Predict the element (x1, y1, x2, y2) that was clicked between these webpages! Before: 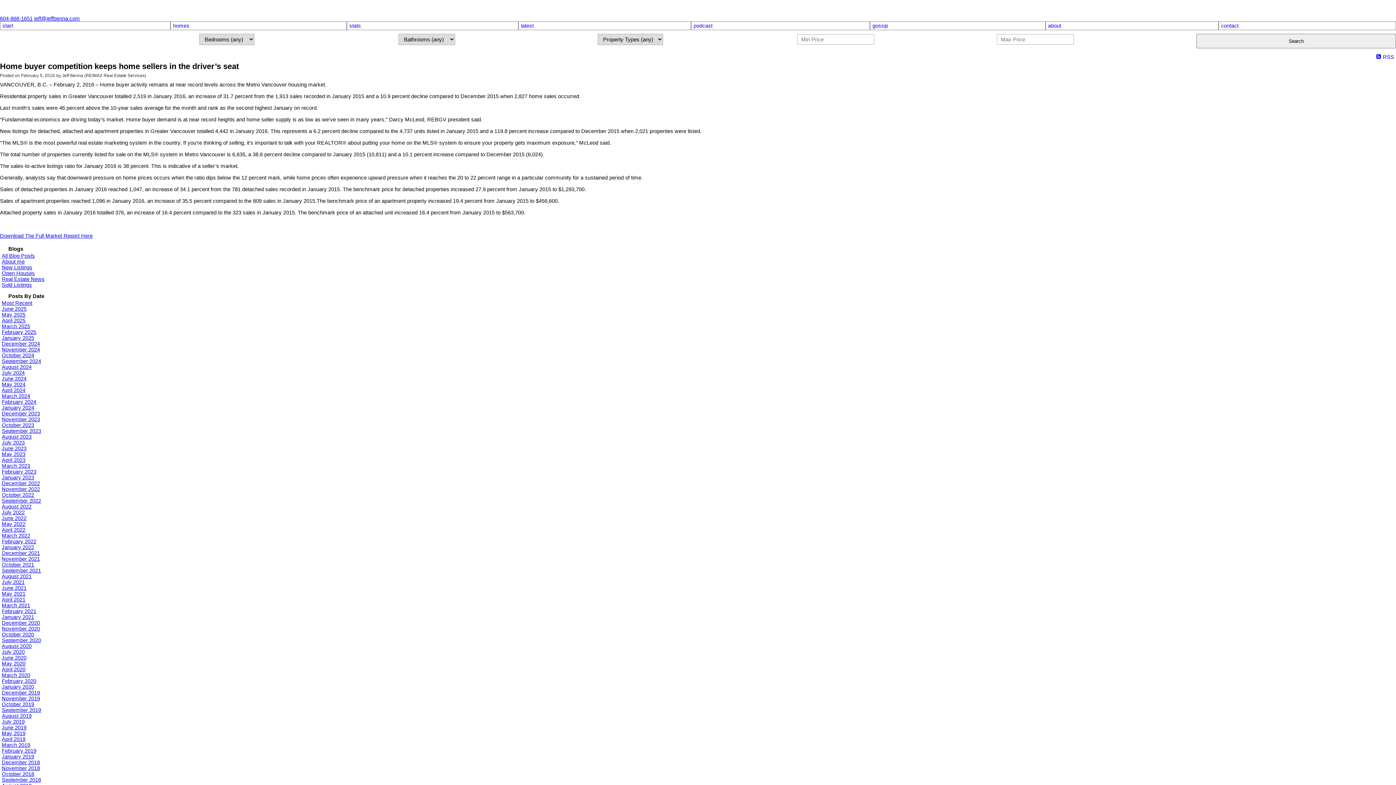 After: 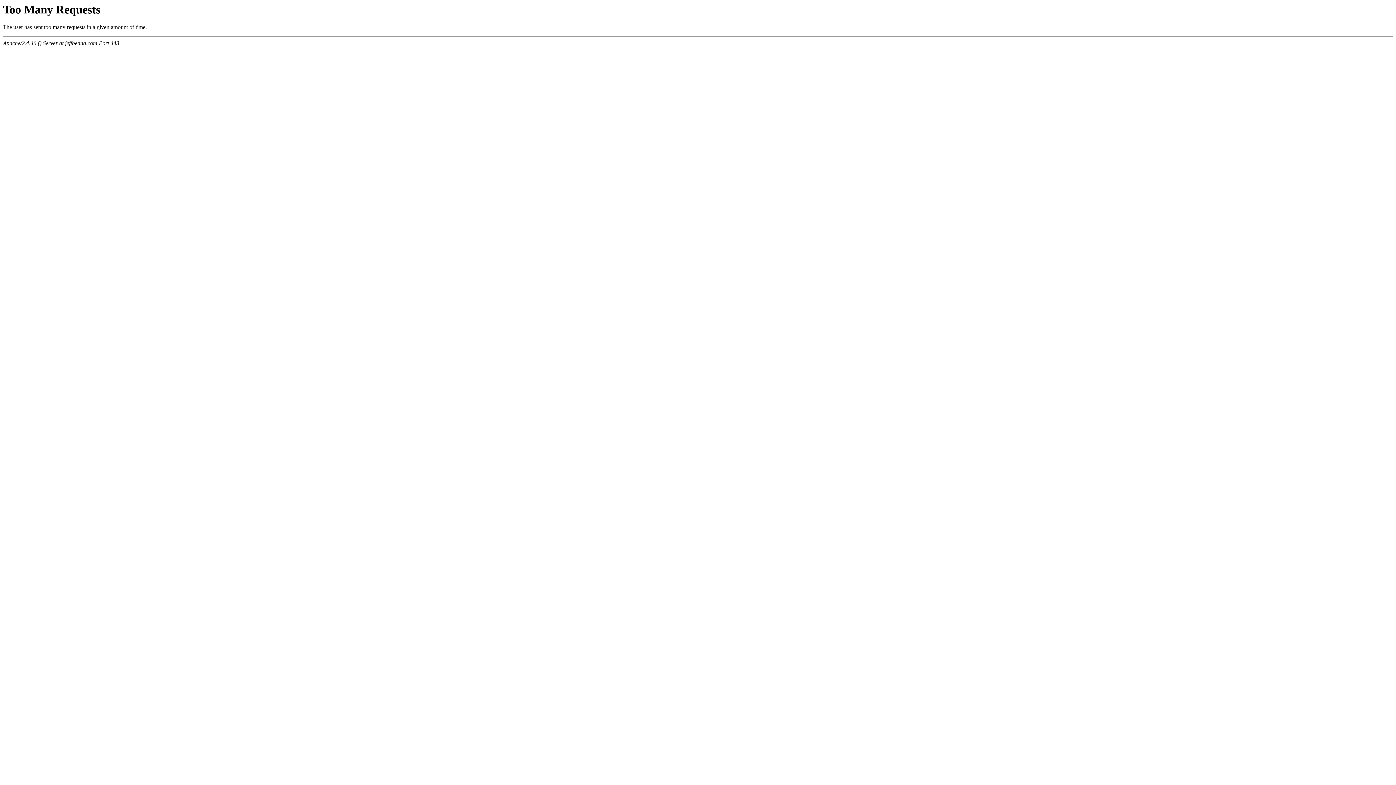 Action: bbox: (1, 661, 25, 666) label: May 2020